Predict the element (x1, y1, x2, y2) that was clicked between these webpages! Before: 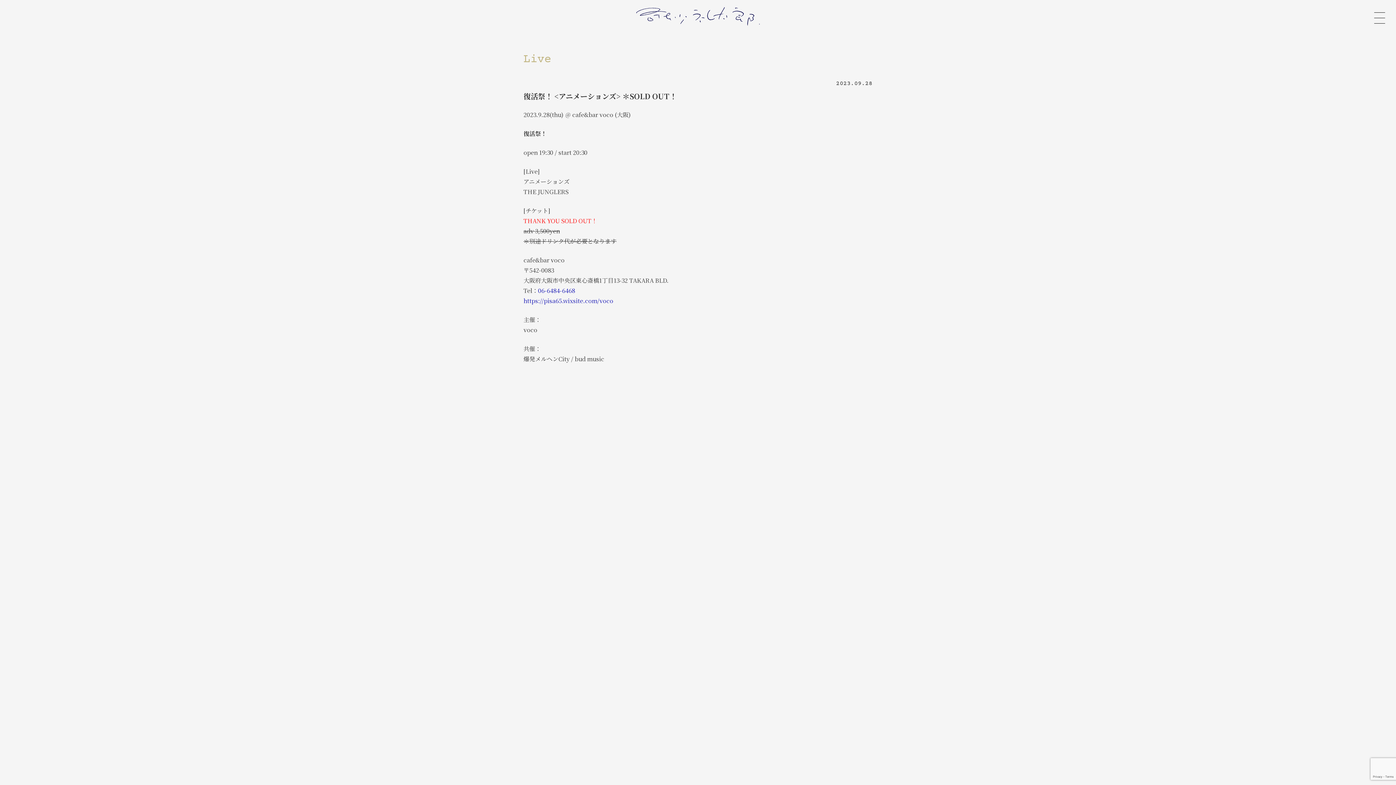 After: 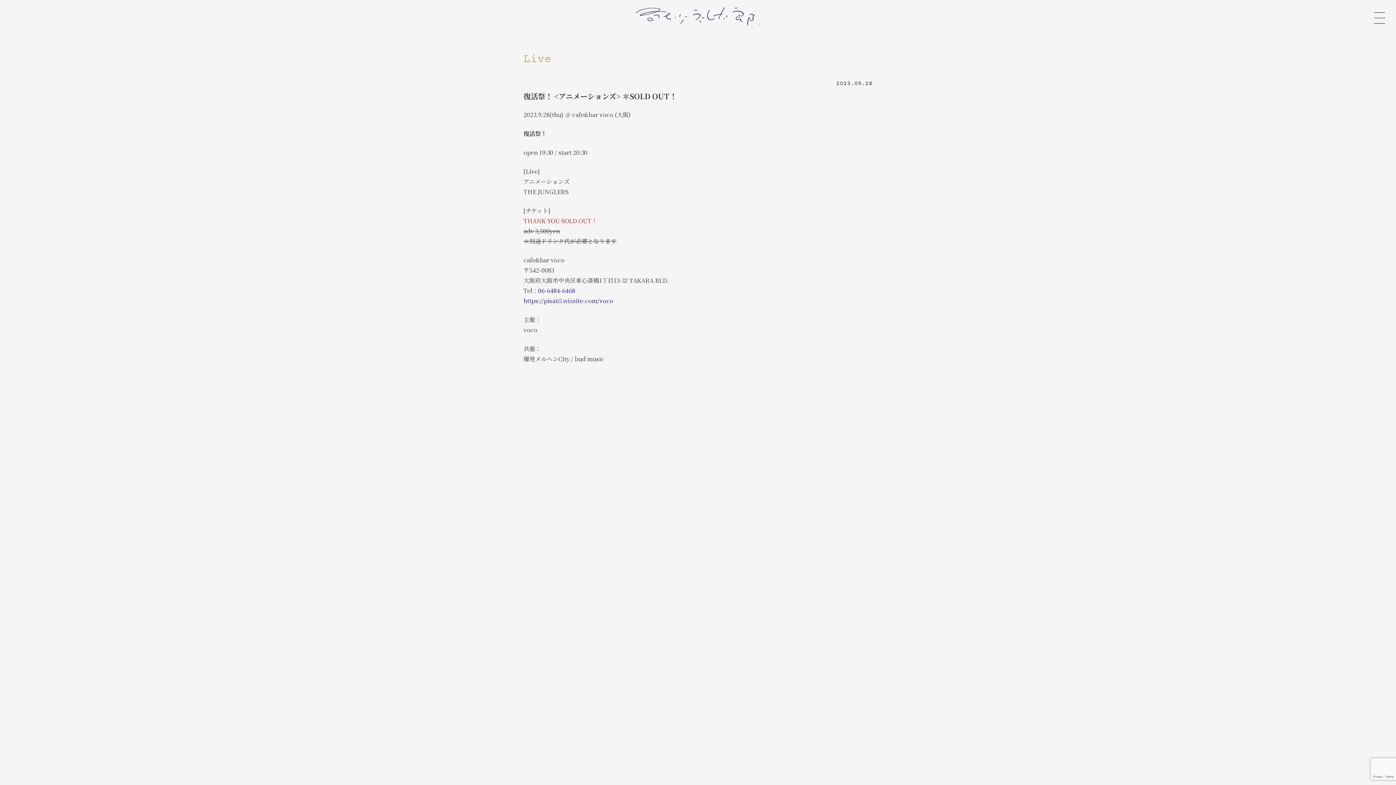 Action: bbox: (538, 286, 575, 294) label: 06-6484-6468